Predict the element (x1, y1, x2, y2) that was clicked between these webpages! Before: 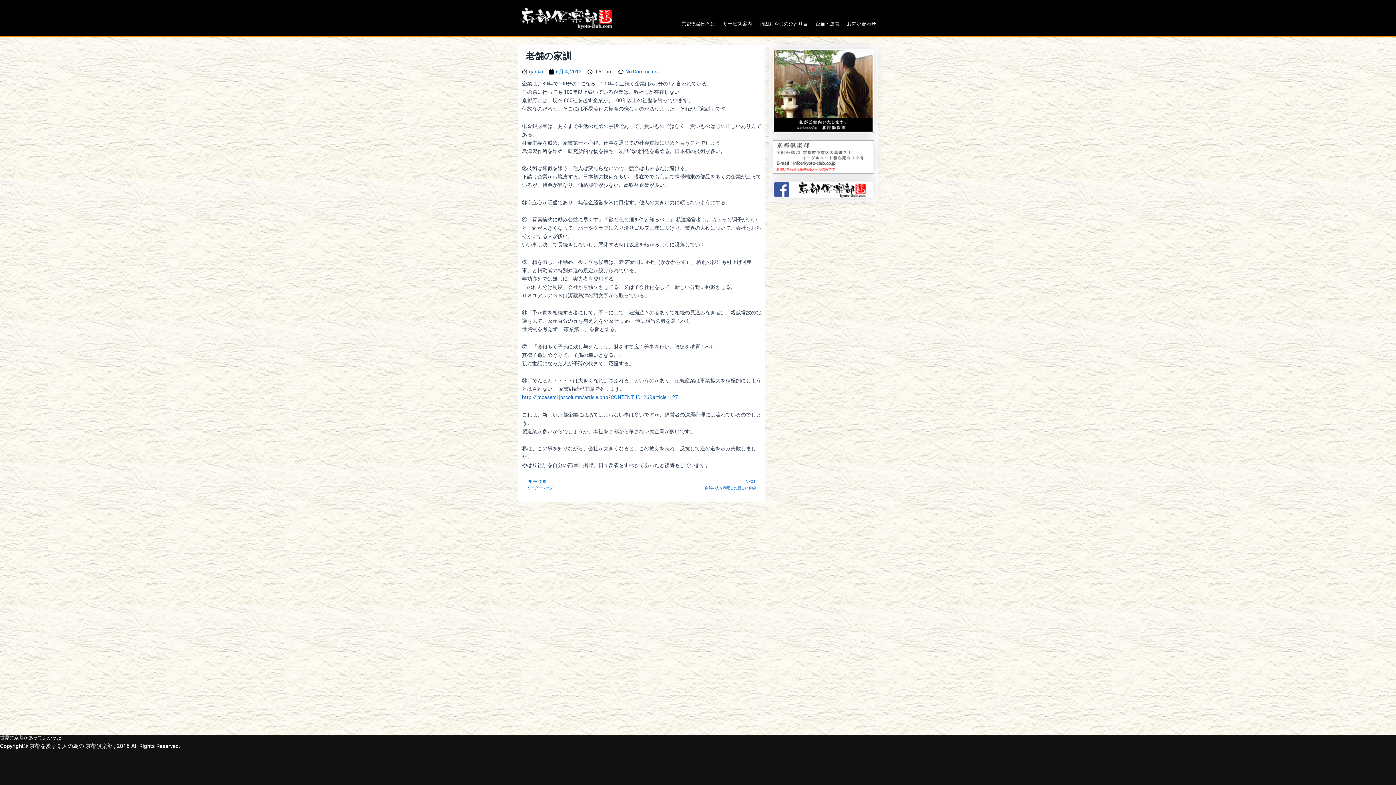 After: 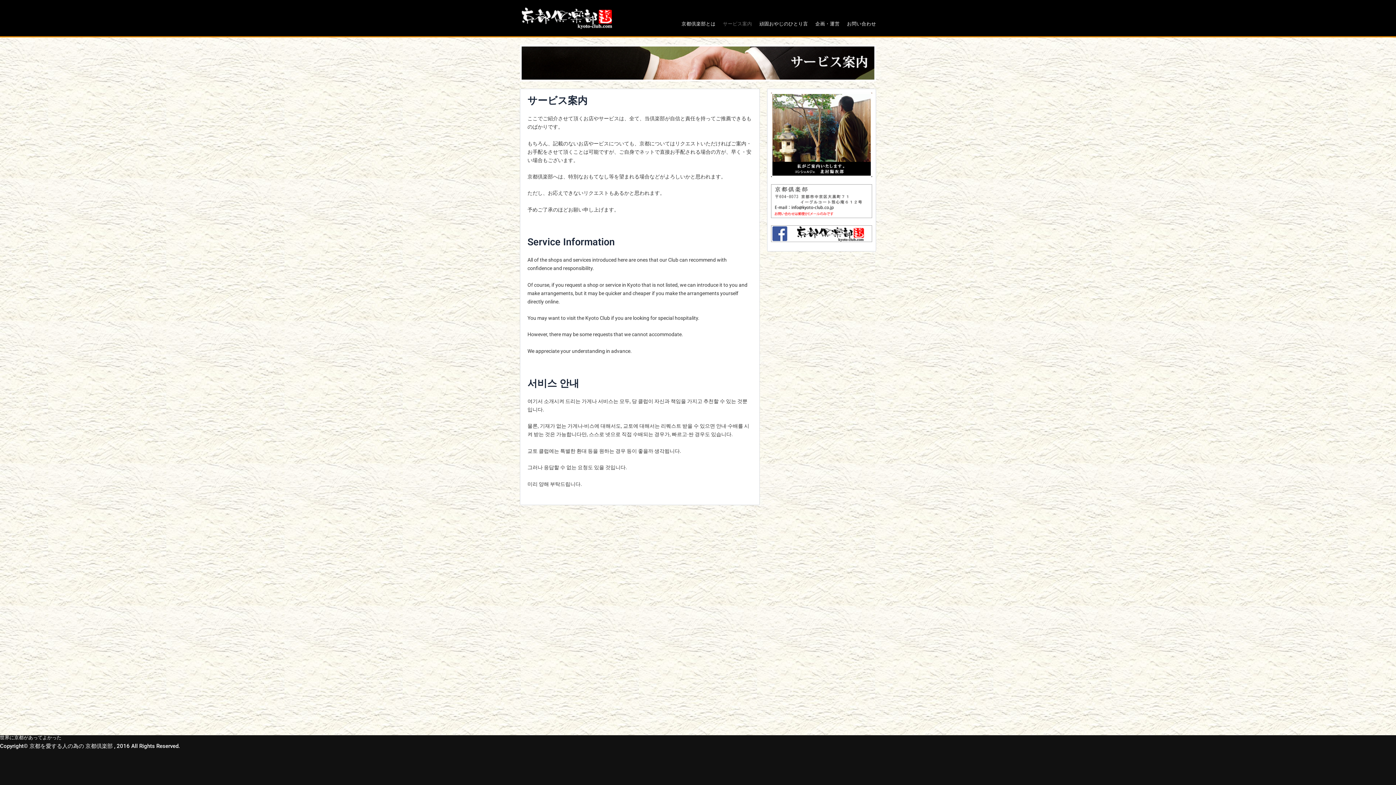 Action: label: サービス案内 bbox: (715, 18, 752, 29)